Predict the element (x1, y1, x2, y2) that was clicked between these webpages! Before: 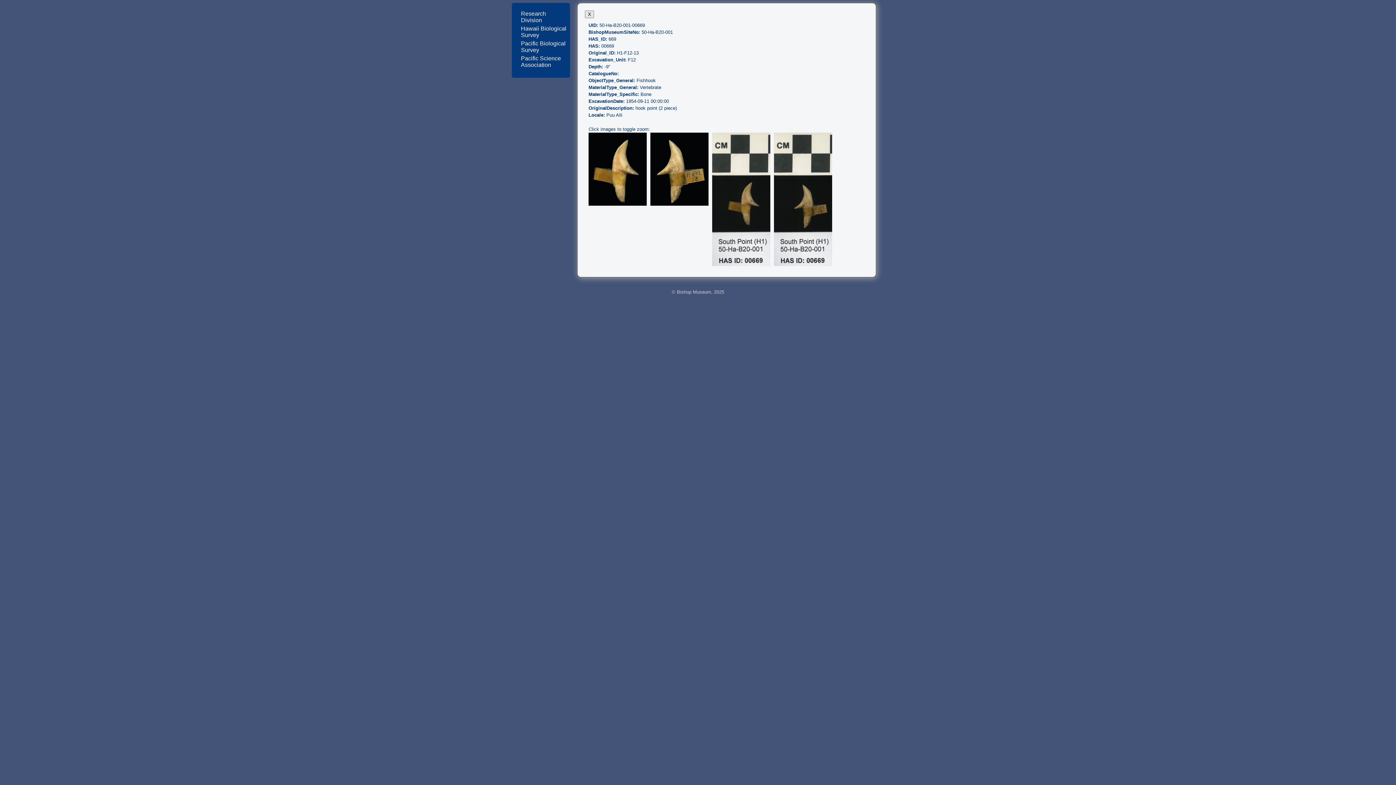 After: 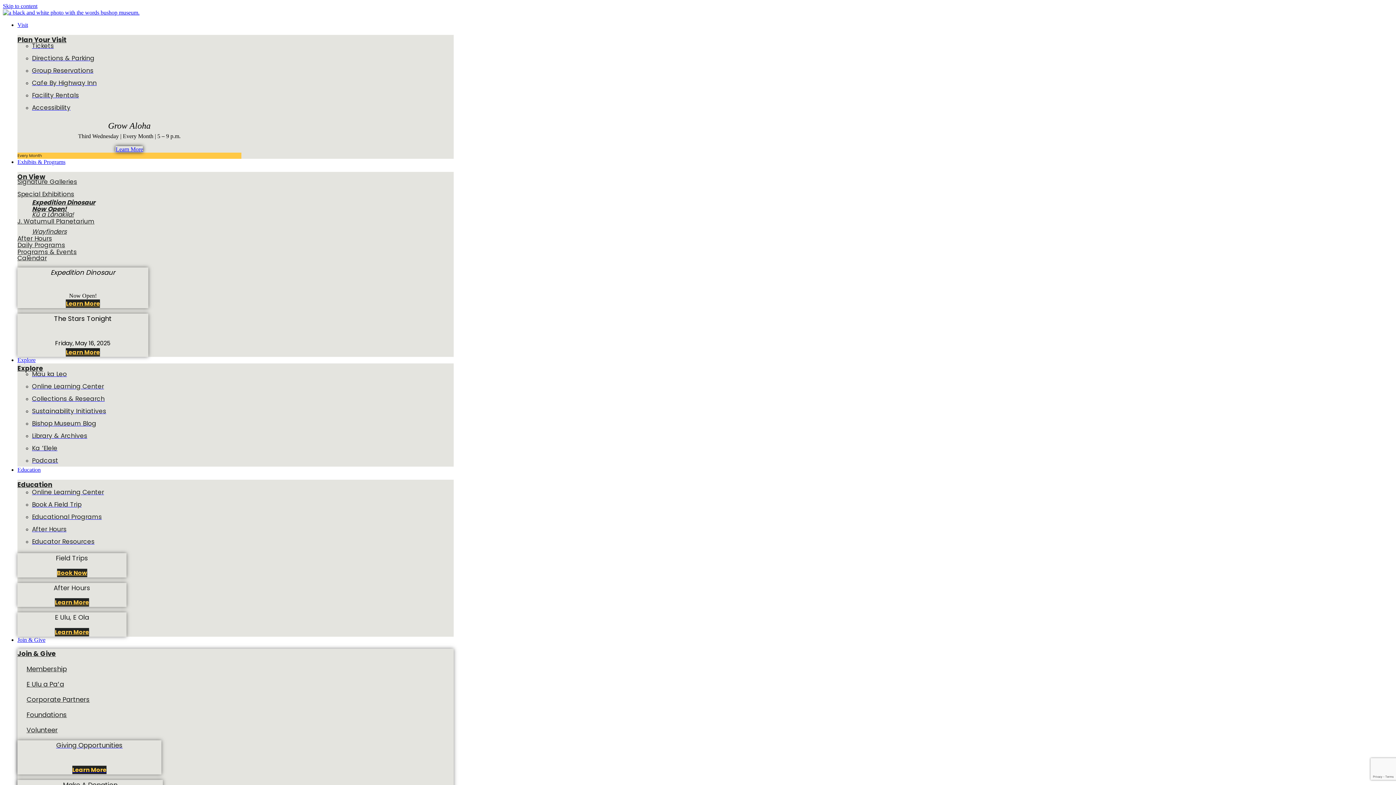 Action: bbox: (521, 10, 546, 23) label: Research Division